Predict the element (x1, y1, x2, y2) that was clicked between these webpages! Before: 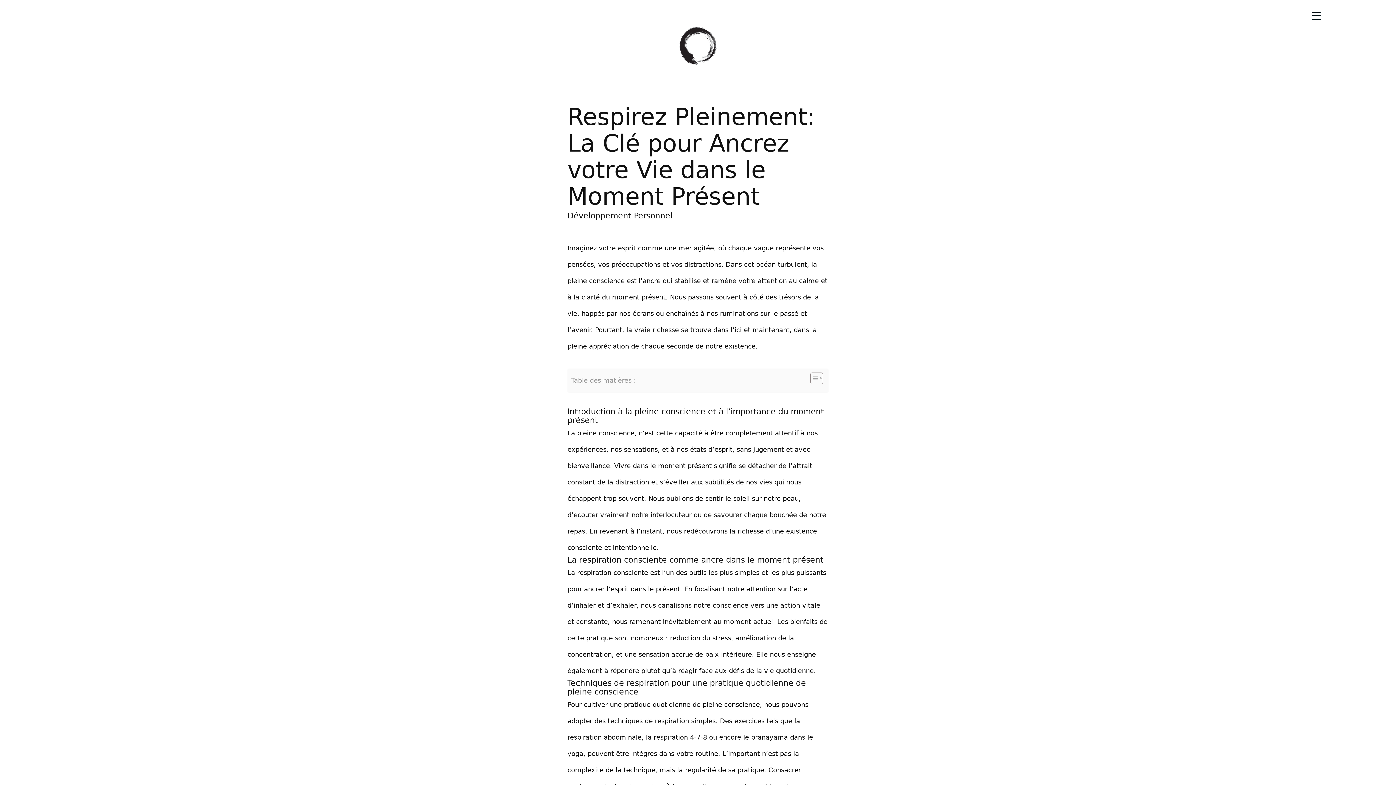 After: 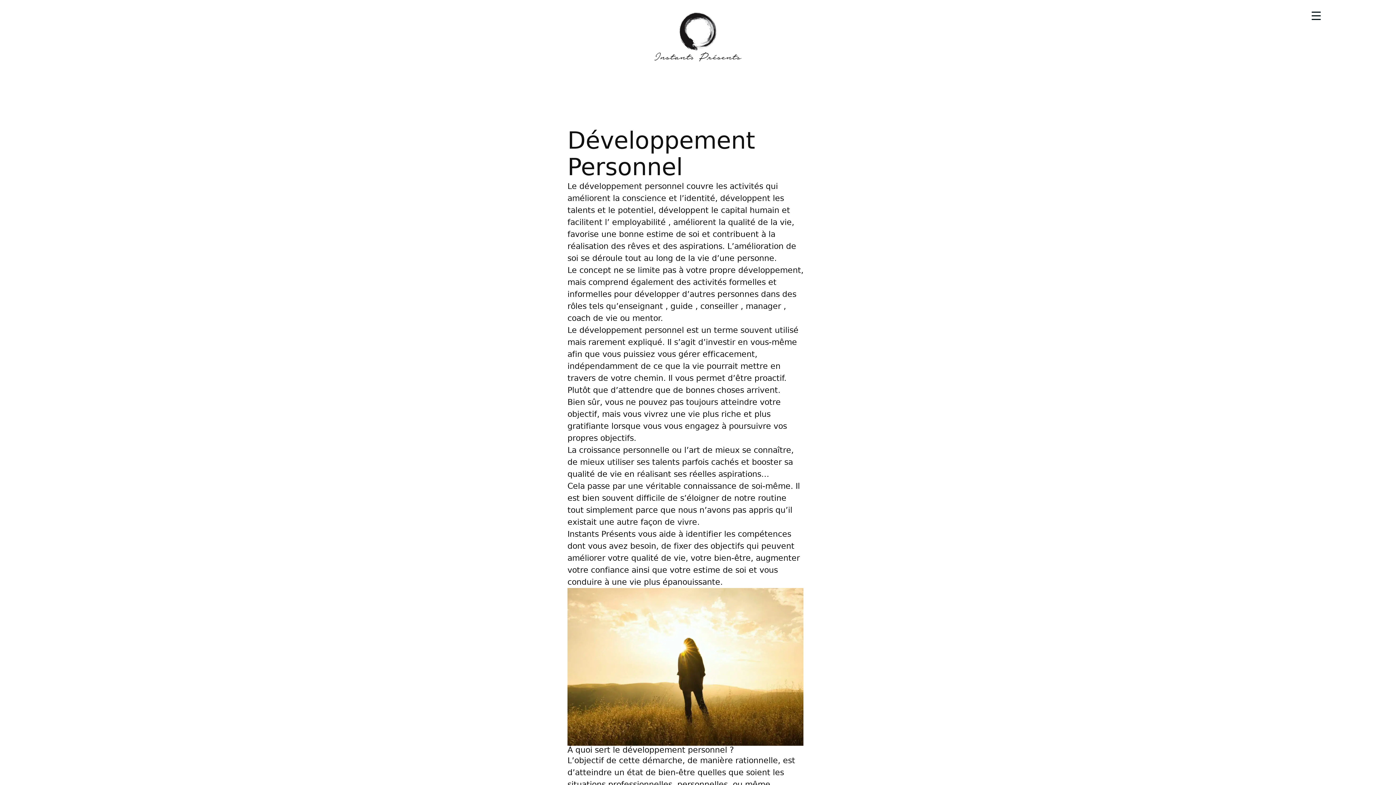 Action: label: Développement Personnel bbox: (567, 211, 672, 220)